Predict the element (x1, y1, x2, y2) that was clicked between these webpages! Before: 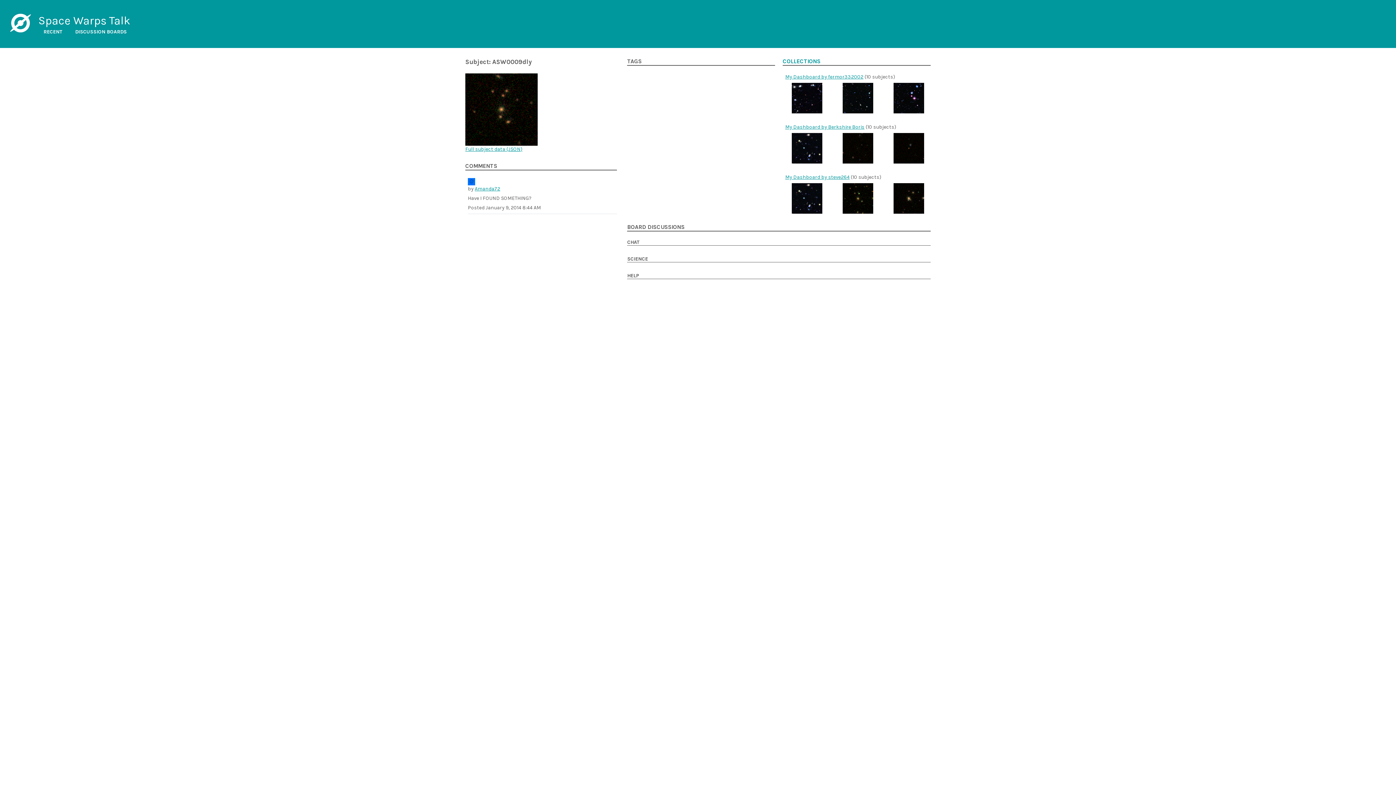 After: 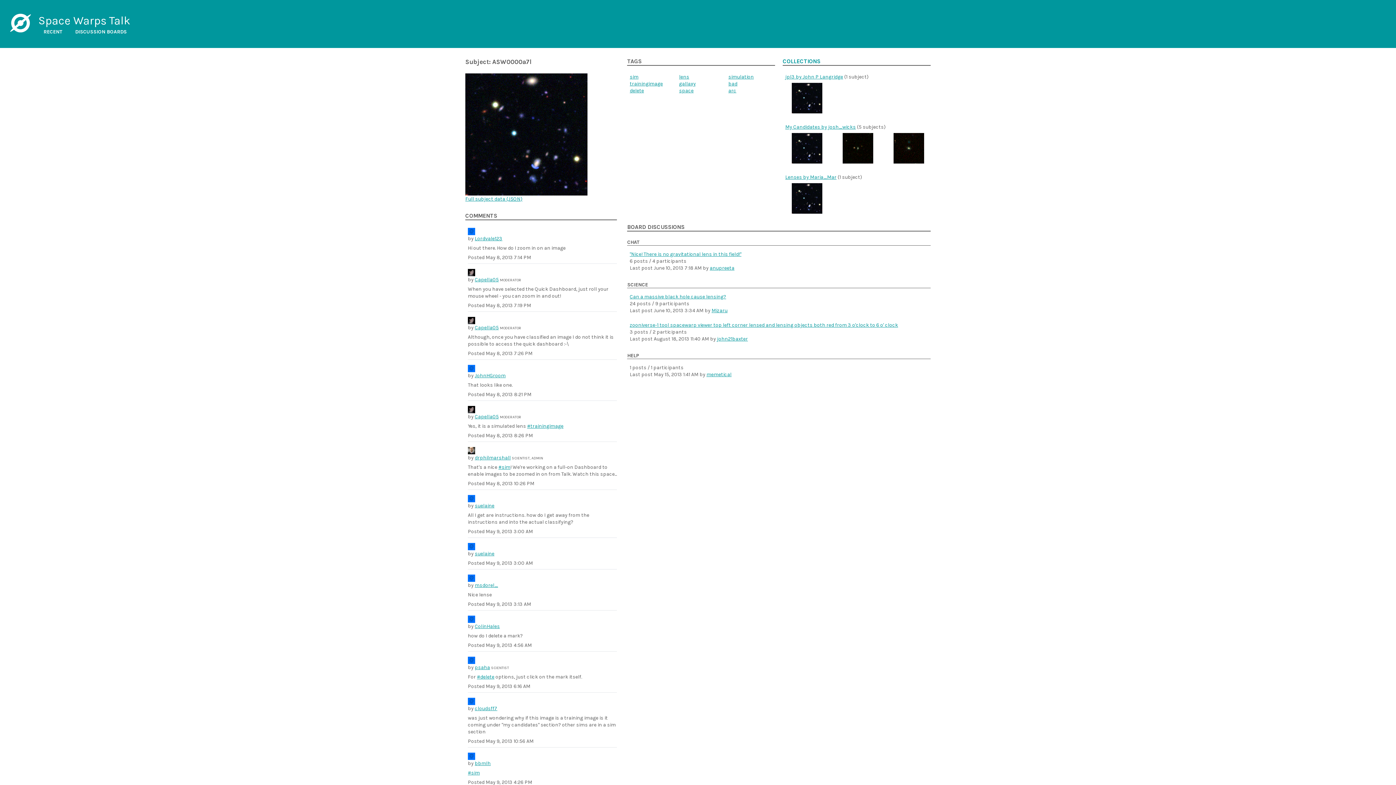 Action: bbox: (791, 133, 822, 163)